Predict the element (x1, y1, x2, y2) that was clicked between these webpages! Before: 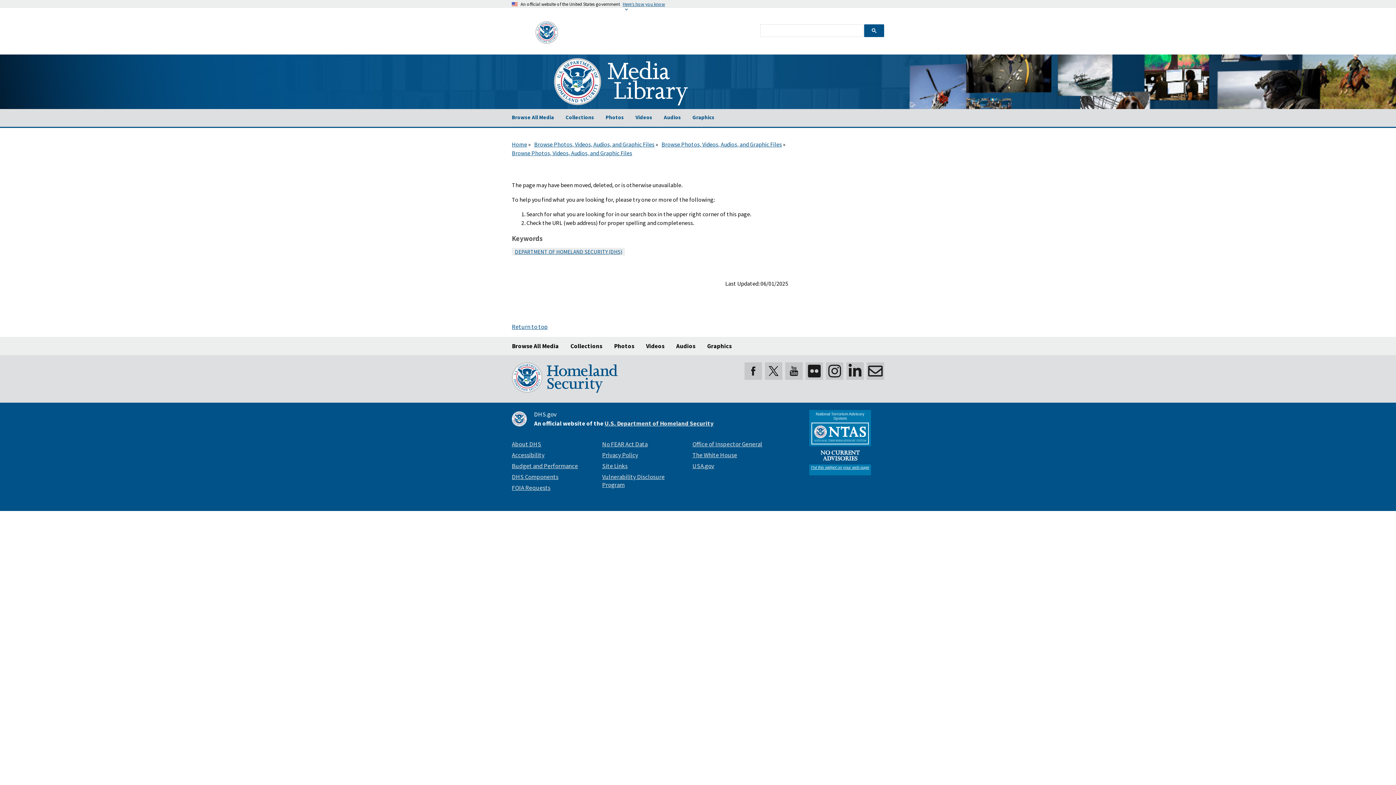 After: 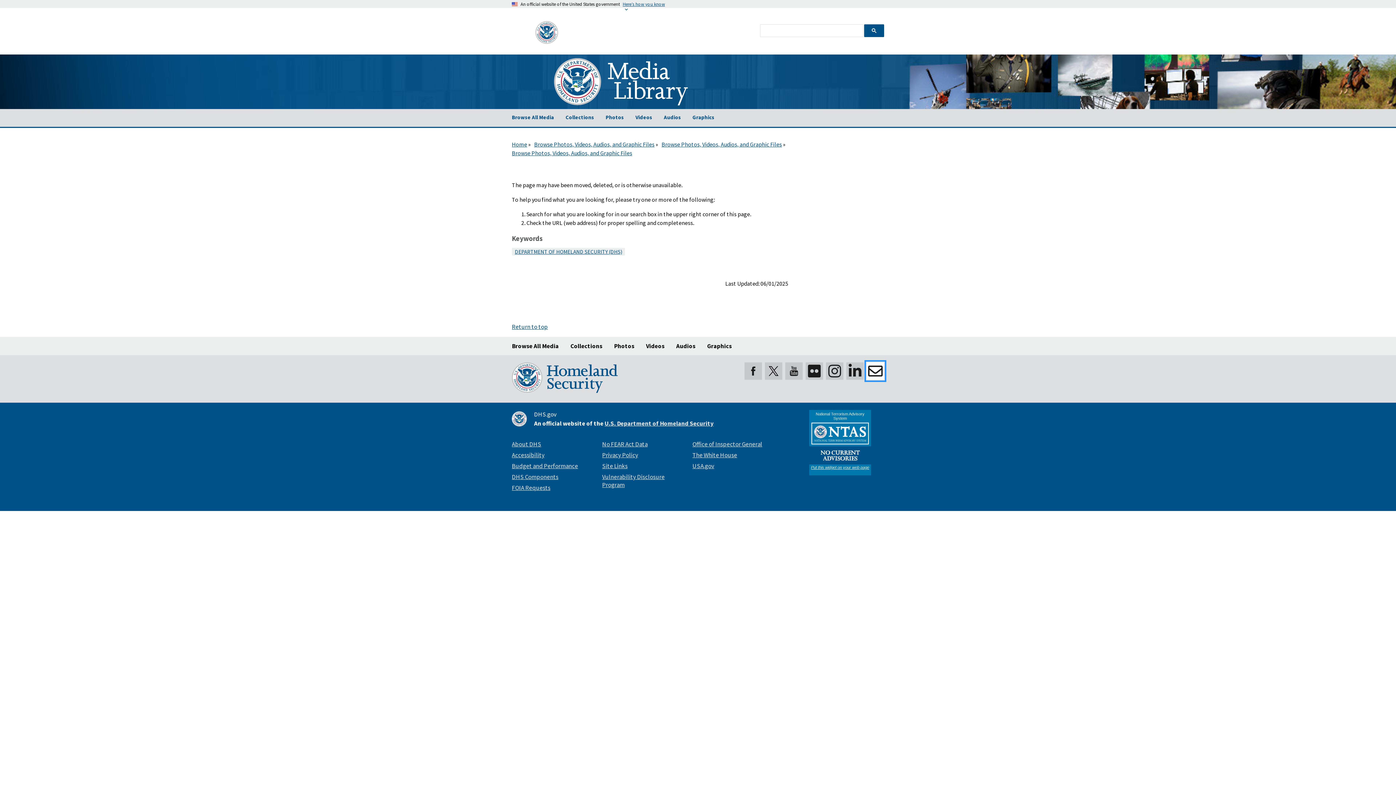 Action: bbox: (866, 362, 884, 379)